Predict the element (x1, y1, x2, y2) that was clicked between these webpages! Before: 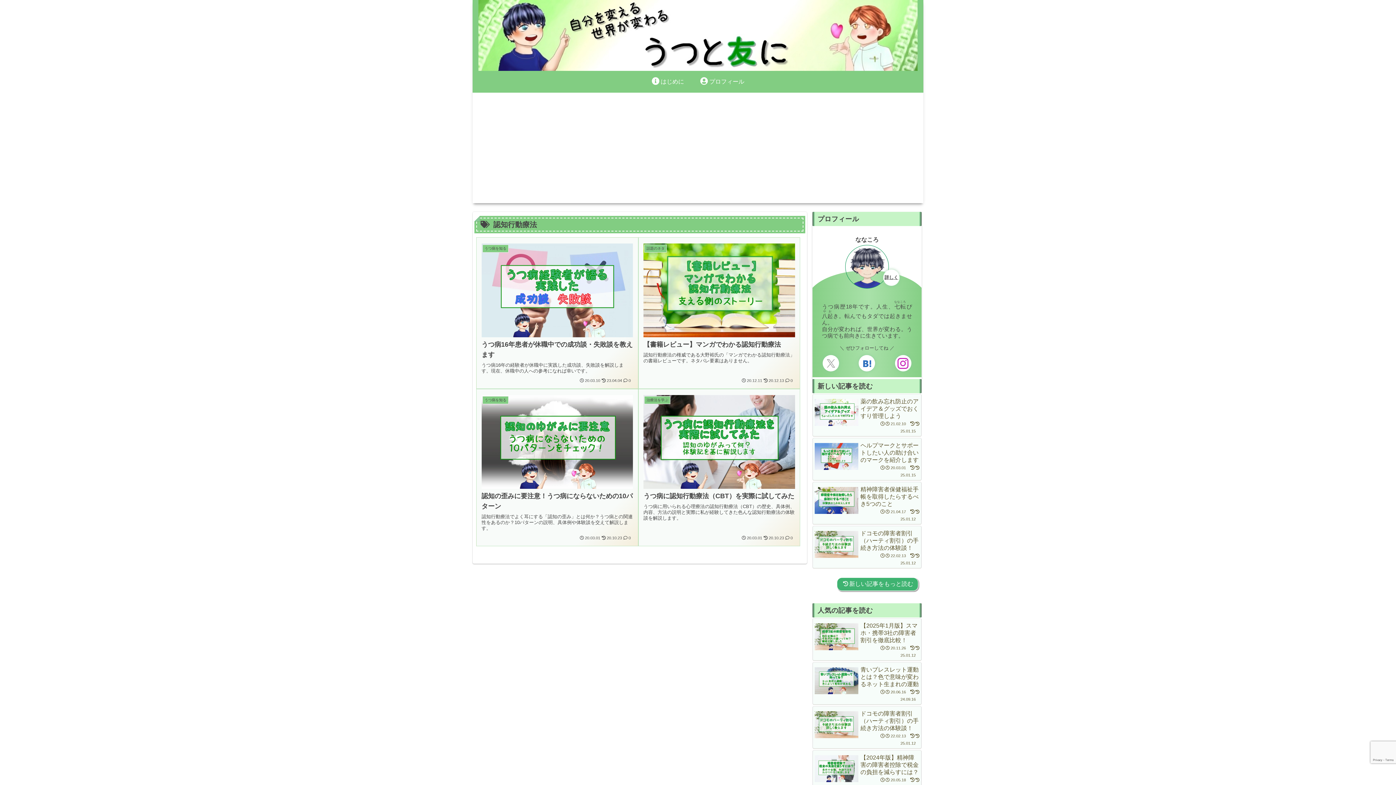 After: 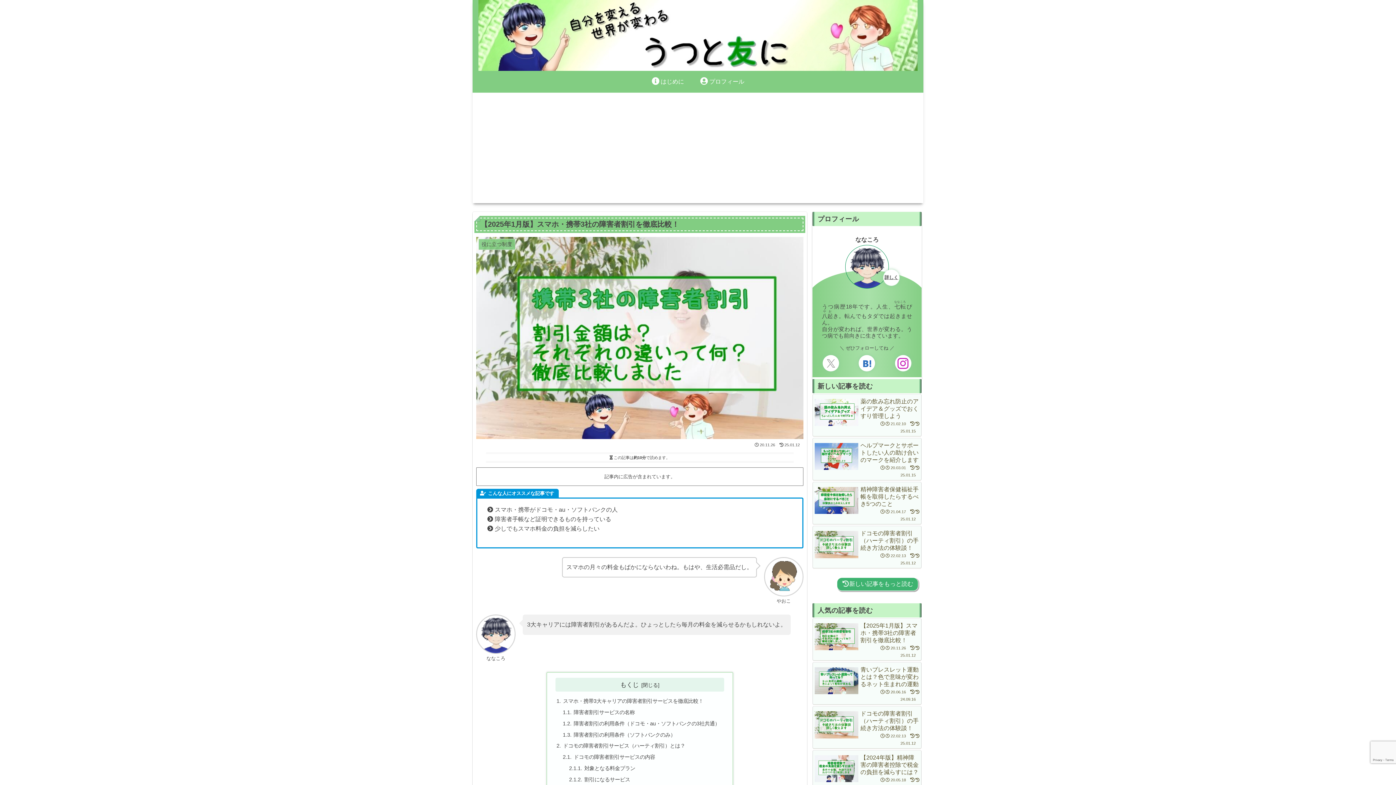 Action: bbox: (812, 618, 921, 661) label: 【2025年1月版】スマホ・携帯3社の障害者割引を徹底比較！
20.11.2625.01.12